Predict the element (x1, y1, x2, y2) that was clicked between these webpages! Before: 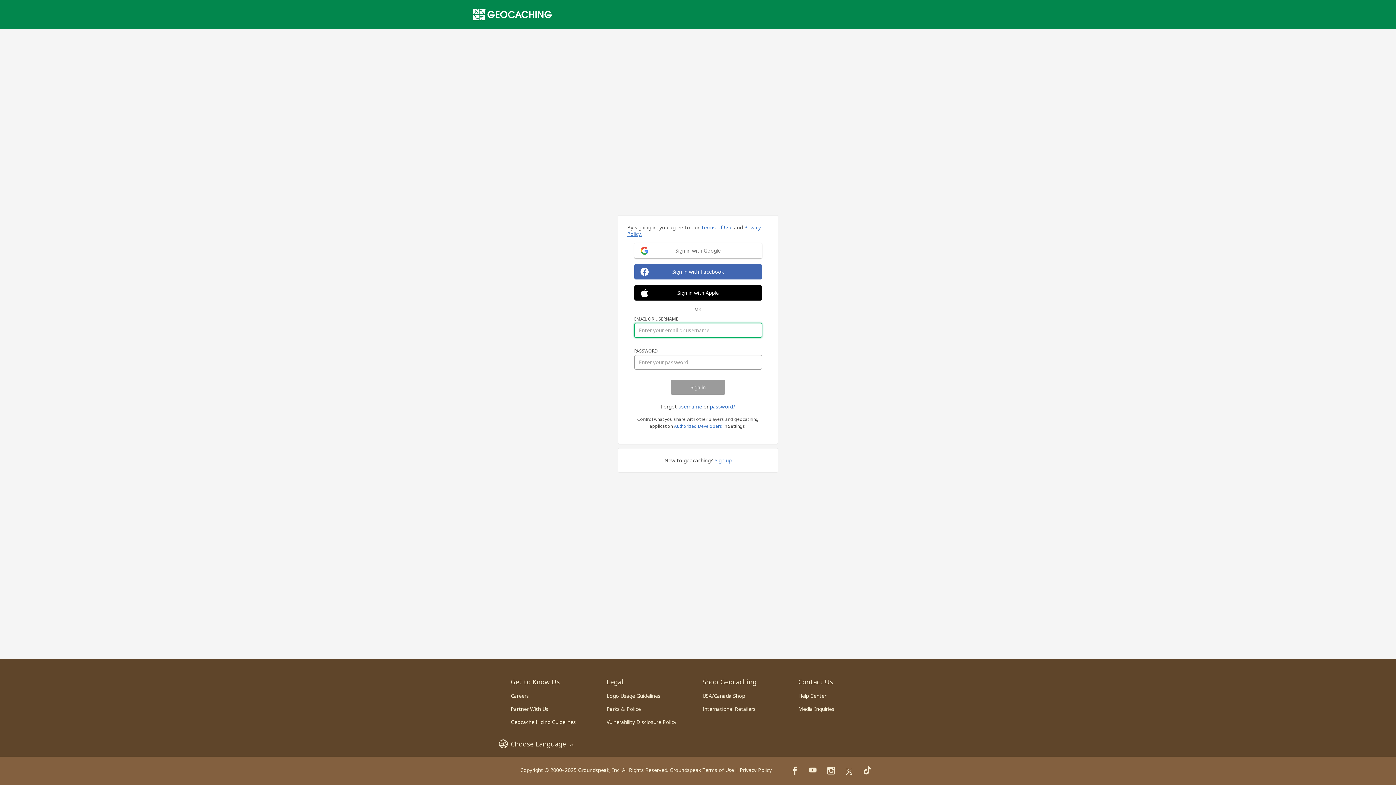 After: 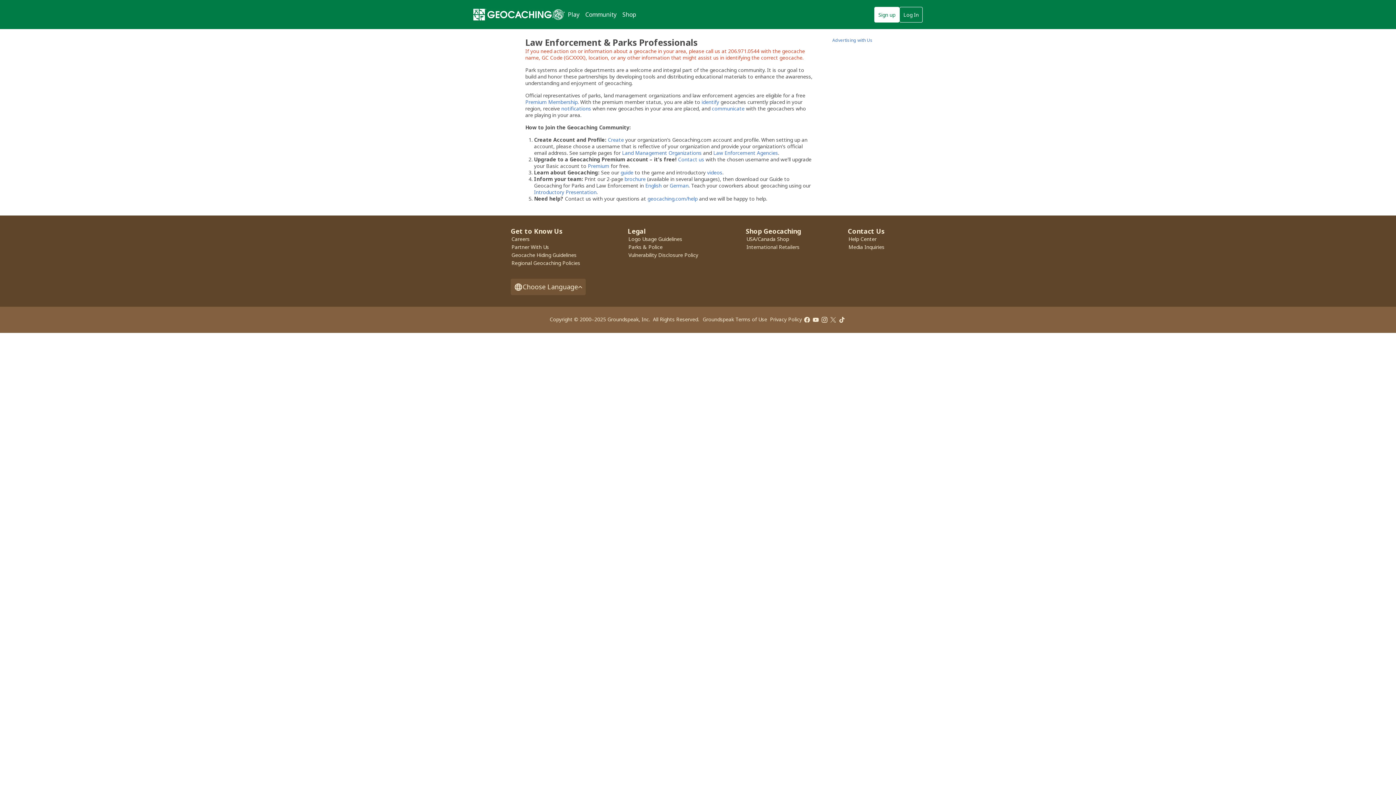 Action: bbox: (606, 705, 640, 712) label: Parks & Police